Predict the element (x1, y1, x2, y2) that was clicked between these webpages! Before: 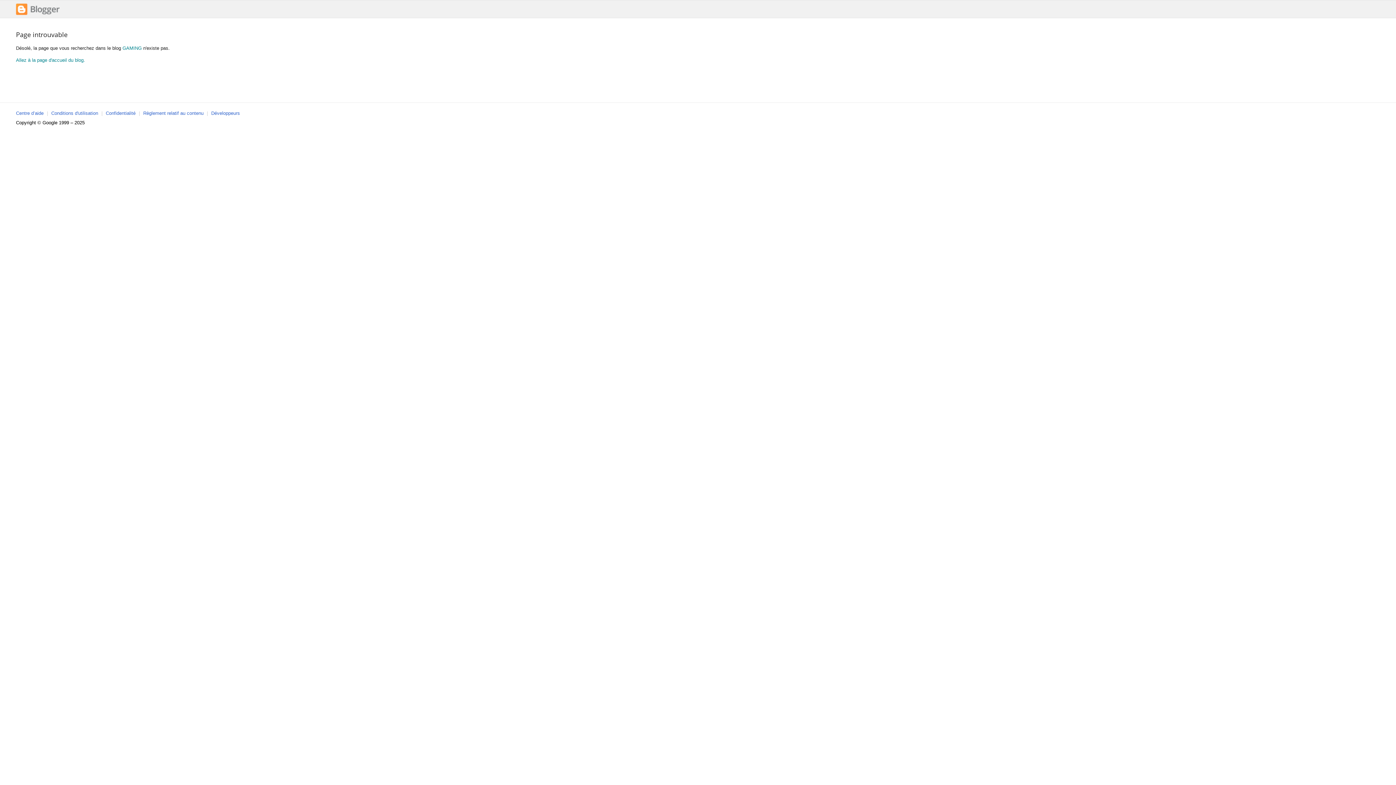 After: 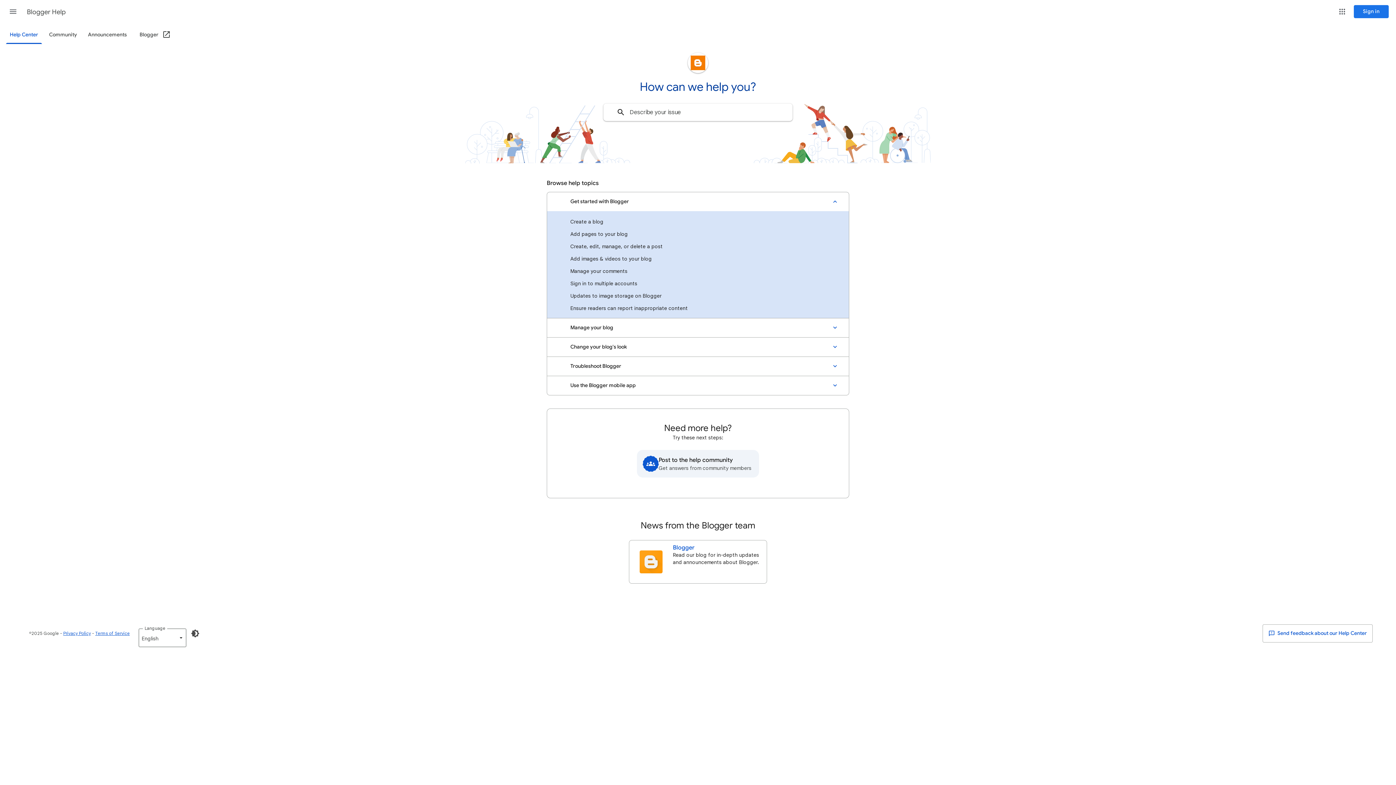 Action: bbox: (16, 110, 43, 116) label: Centre d’aide